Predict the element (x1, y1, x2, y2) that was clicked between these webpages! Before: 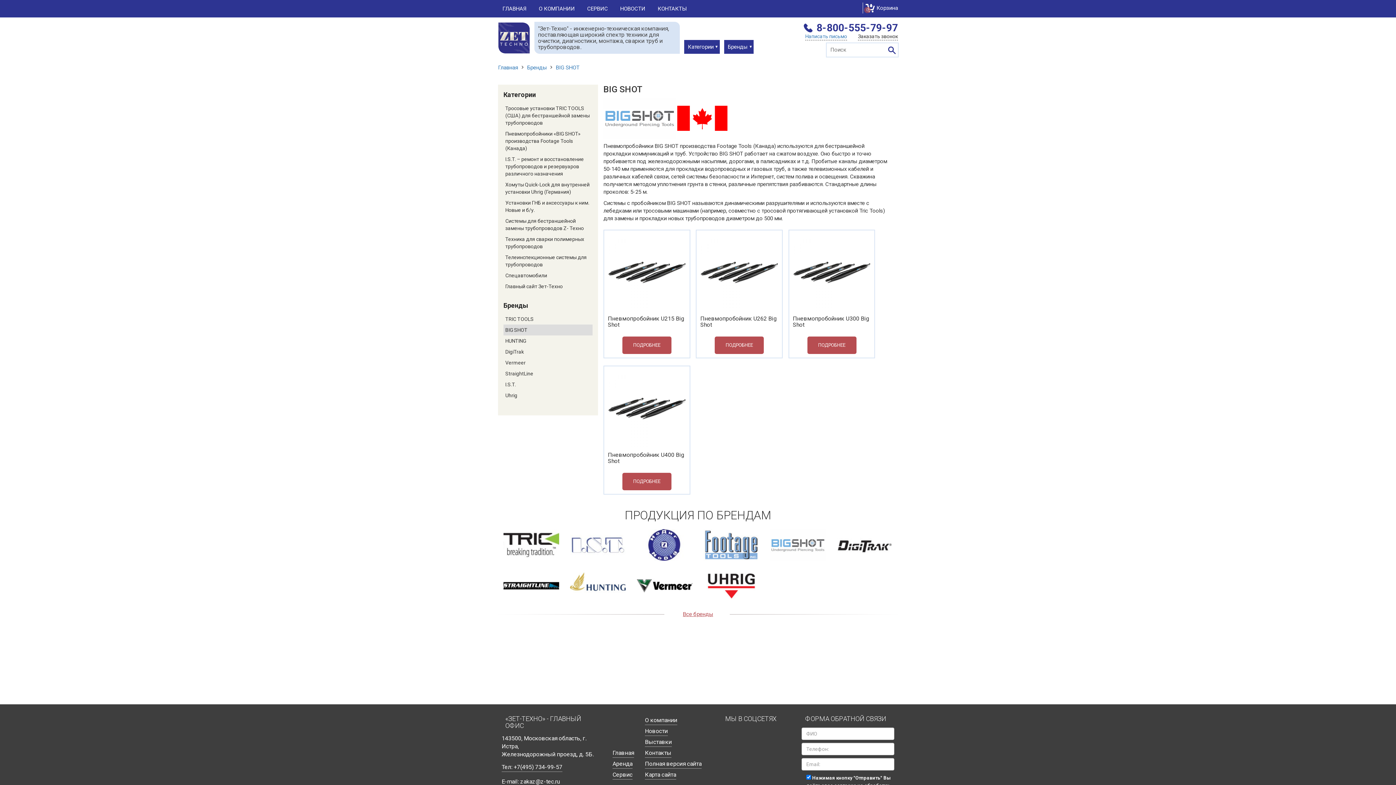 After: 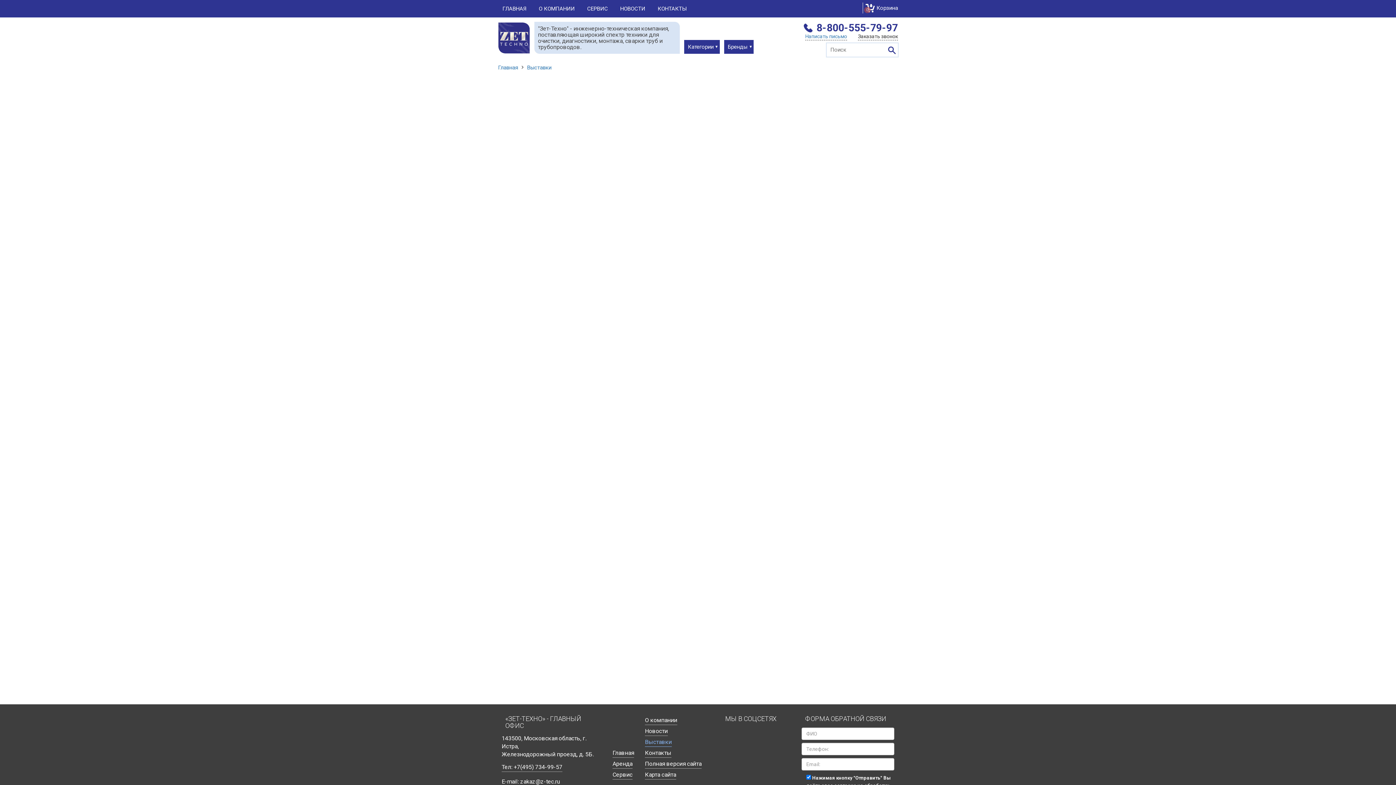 Action: bbox: (645, 738, 672, 747) label: Выставки